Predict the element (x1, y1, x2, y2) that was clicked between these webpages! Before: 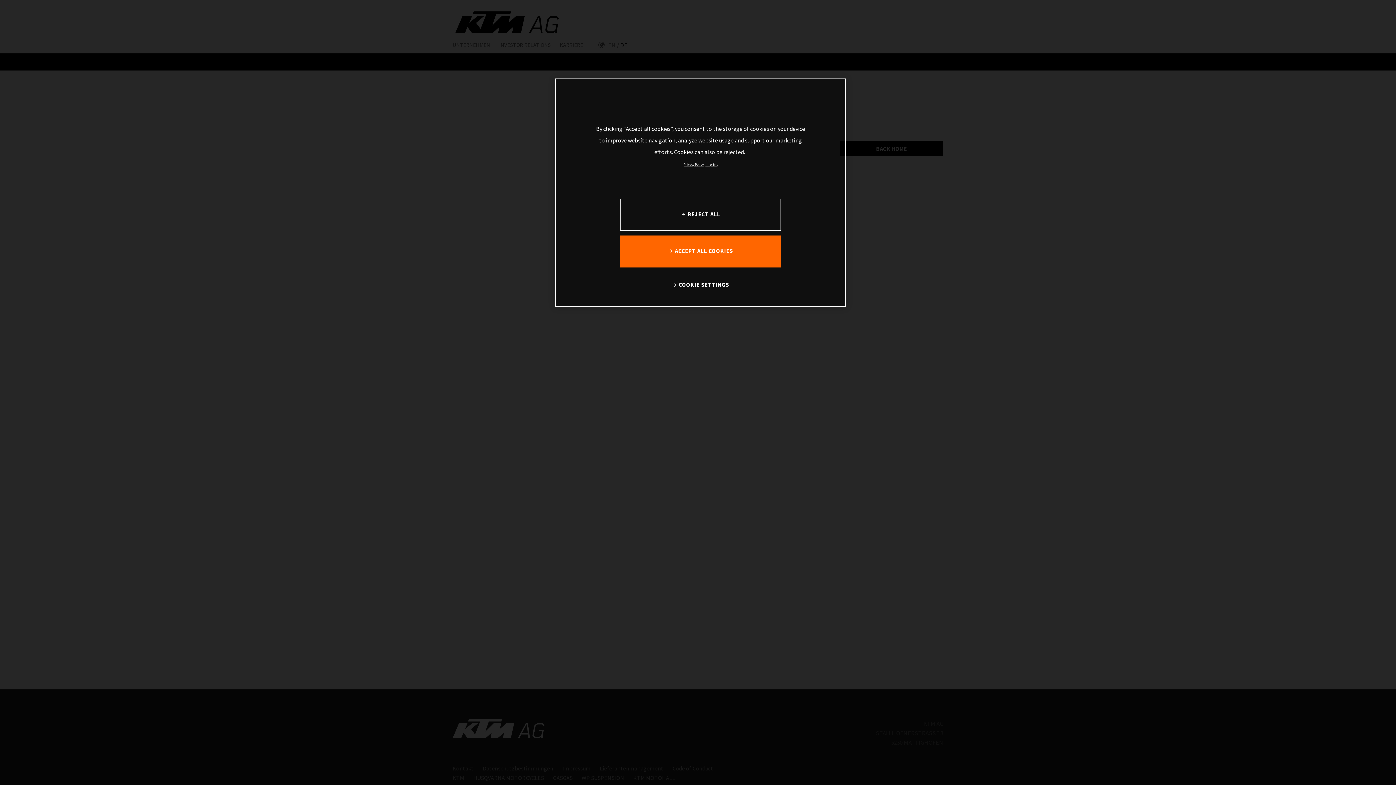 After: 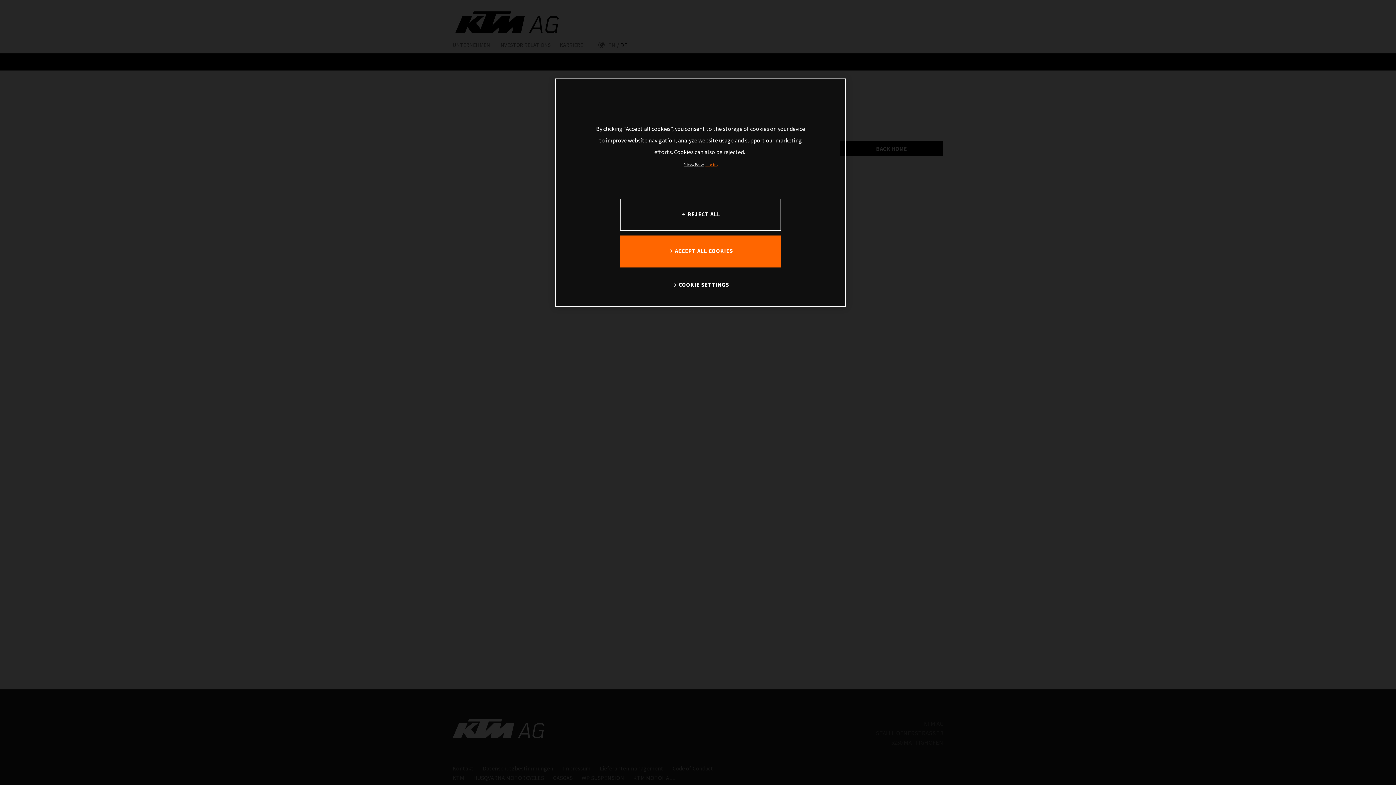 Action: bbox: (705, 162, 717, 166) label: Legal Information, opens in a new tab